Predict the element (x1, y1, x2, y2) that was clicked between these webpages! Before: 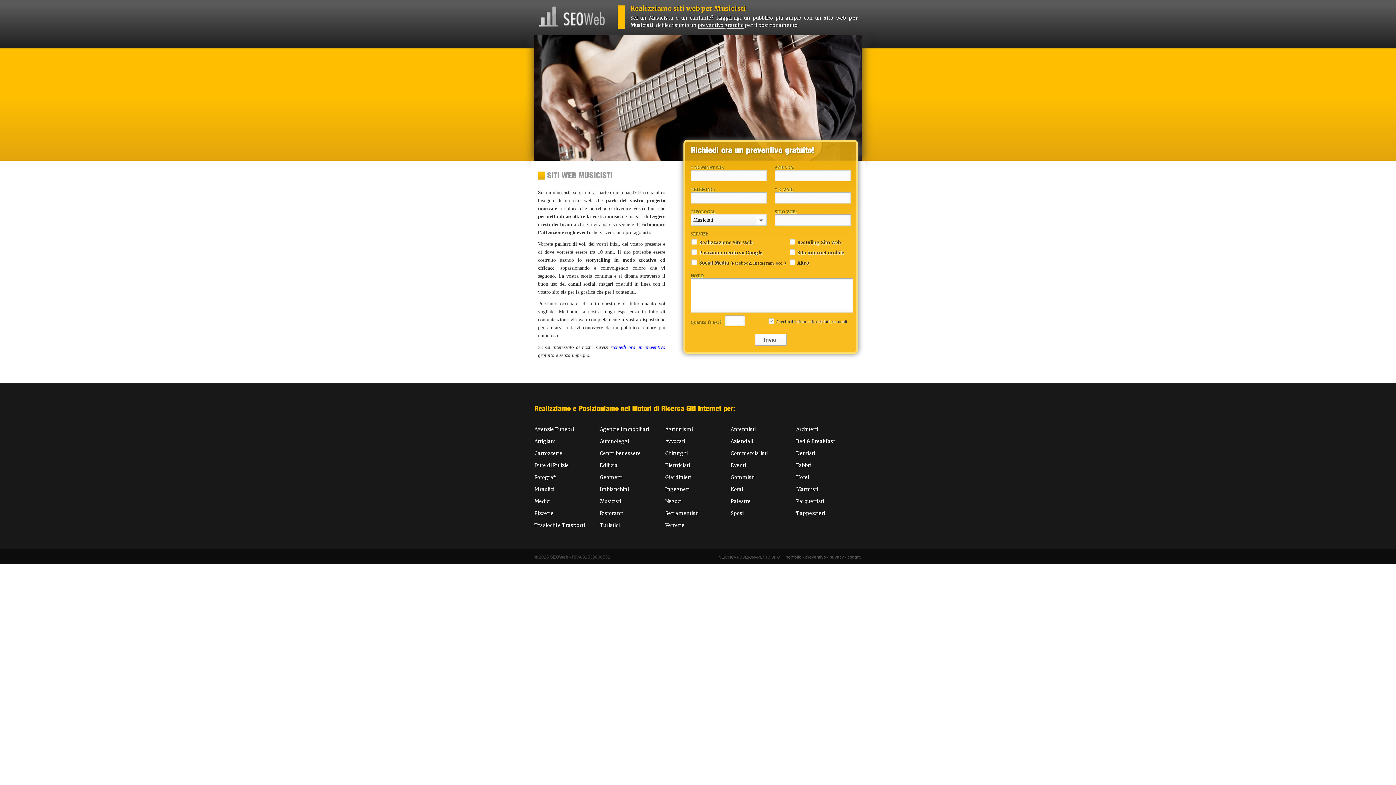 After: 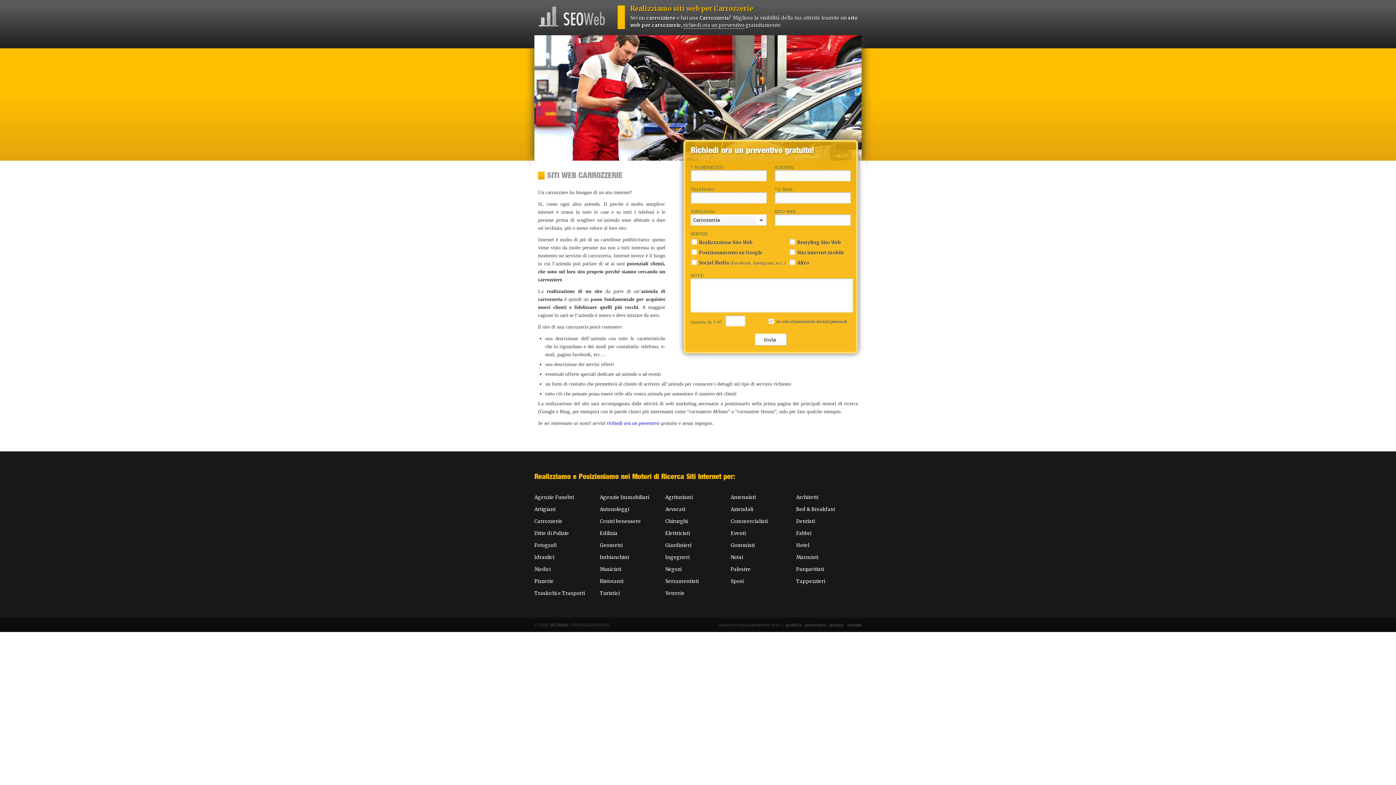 Action: bbox: (534, 450, 562, 456) label: Carrozzerie